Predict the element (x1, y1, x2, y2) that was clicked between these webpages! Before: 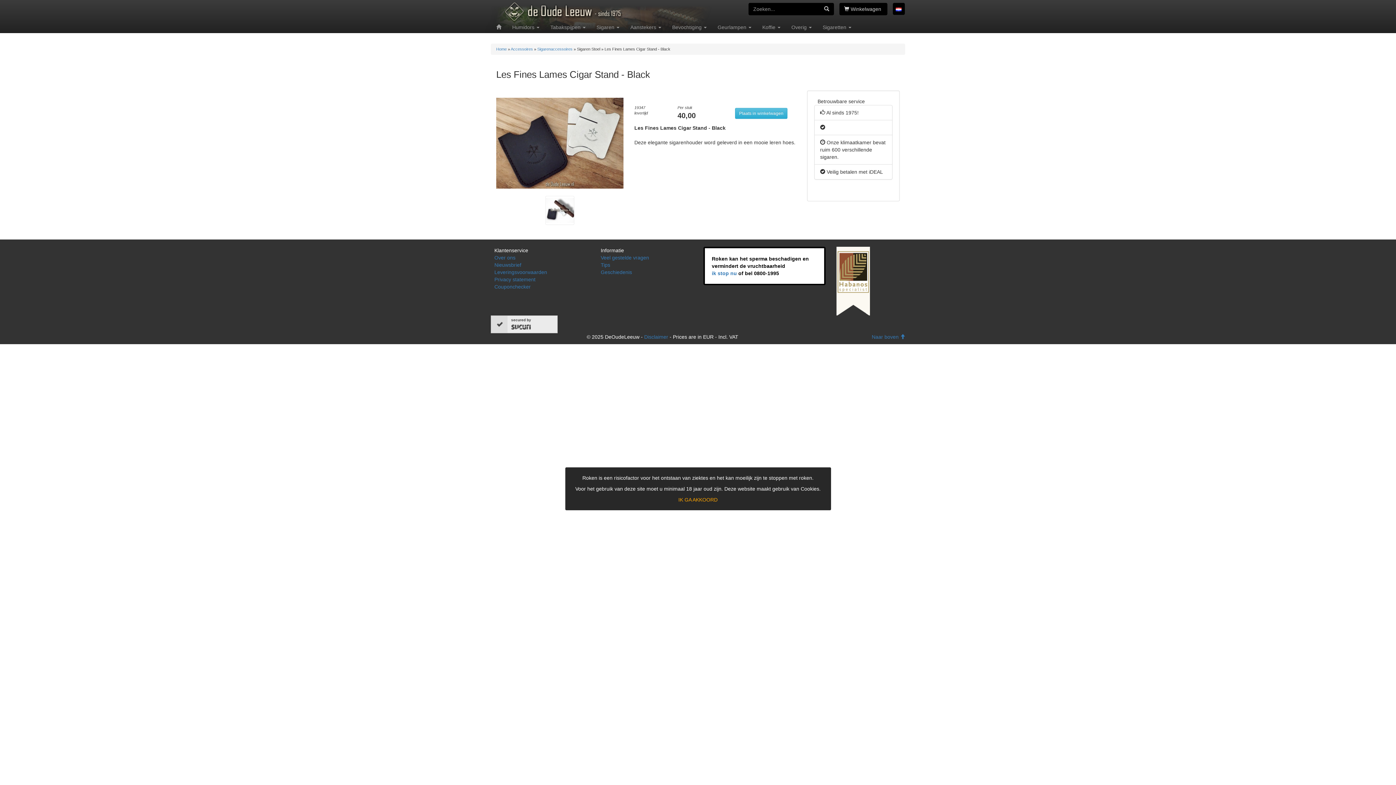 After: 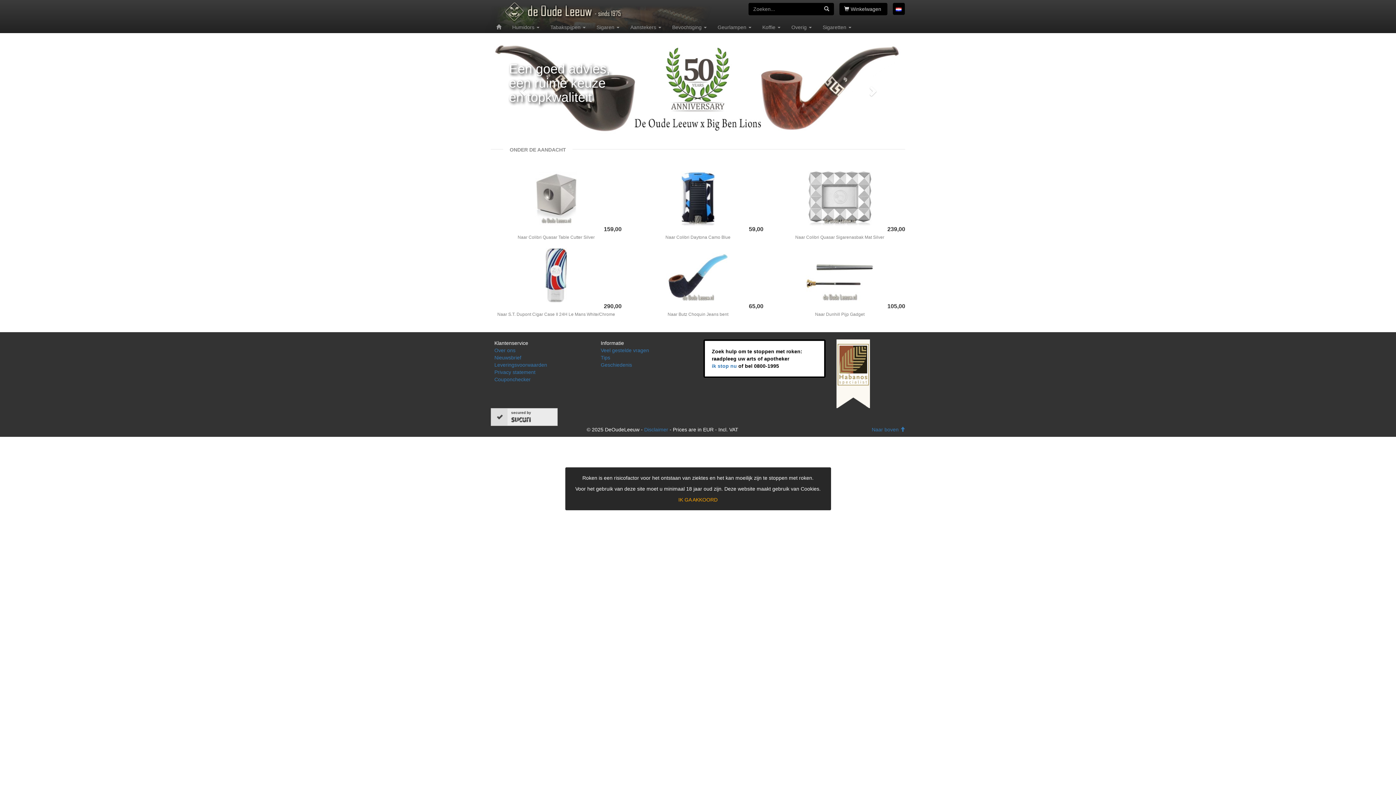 Action: label: Home bbox: (496, 46, 506, 51)